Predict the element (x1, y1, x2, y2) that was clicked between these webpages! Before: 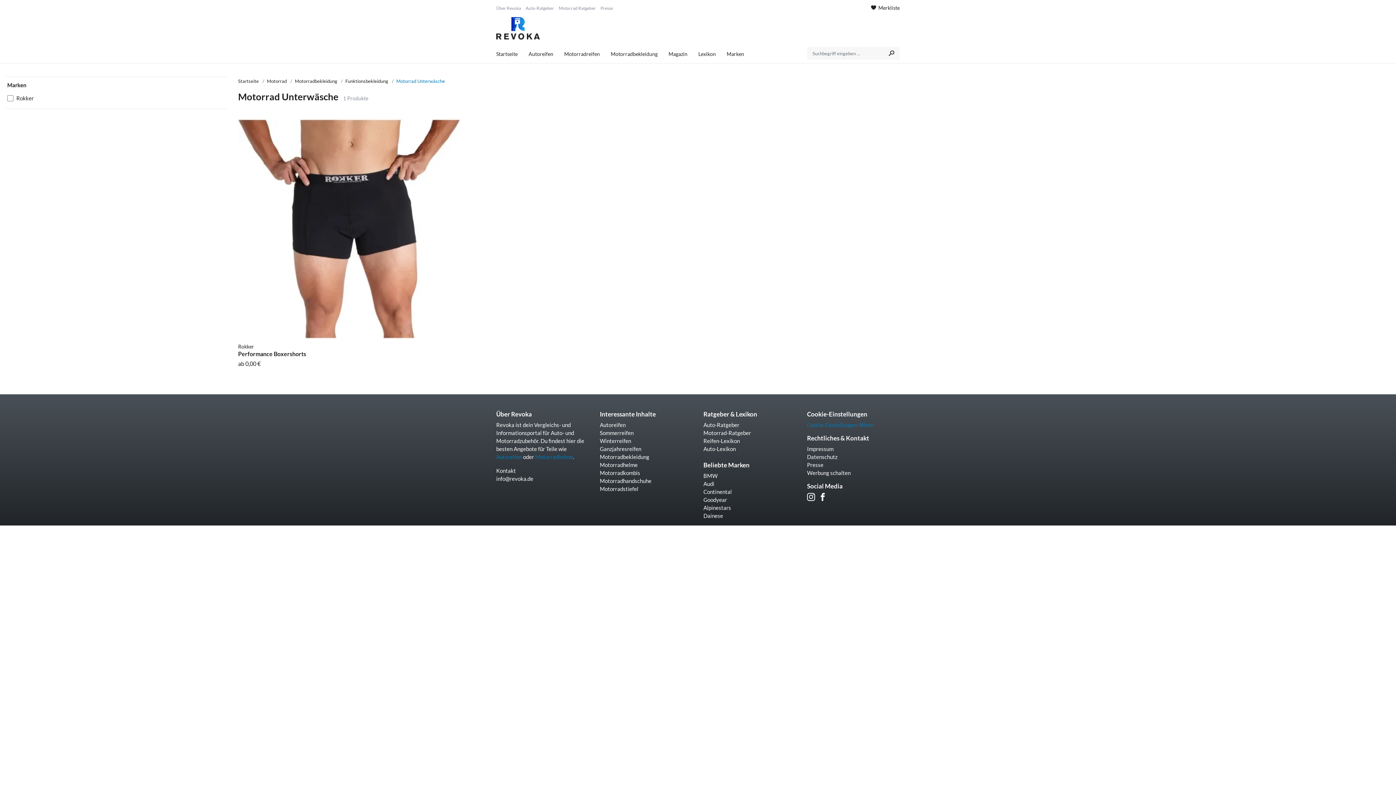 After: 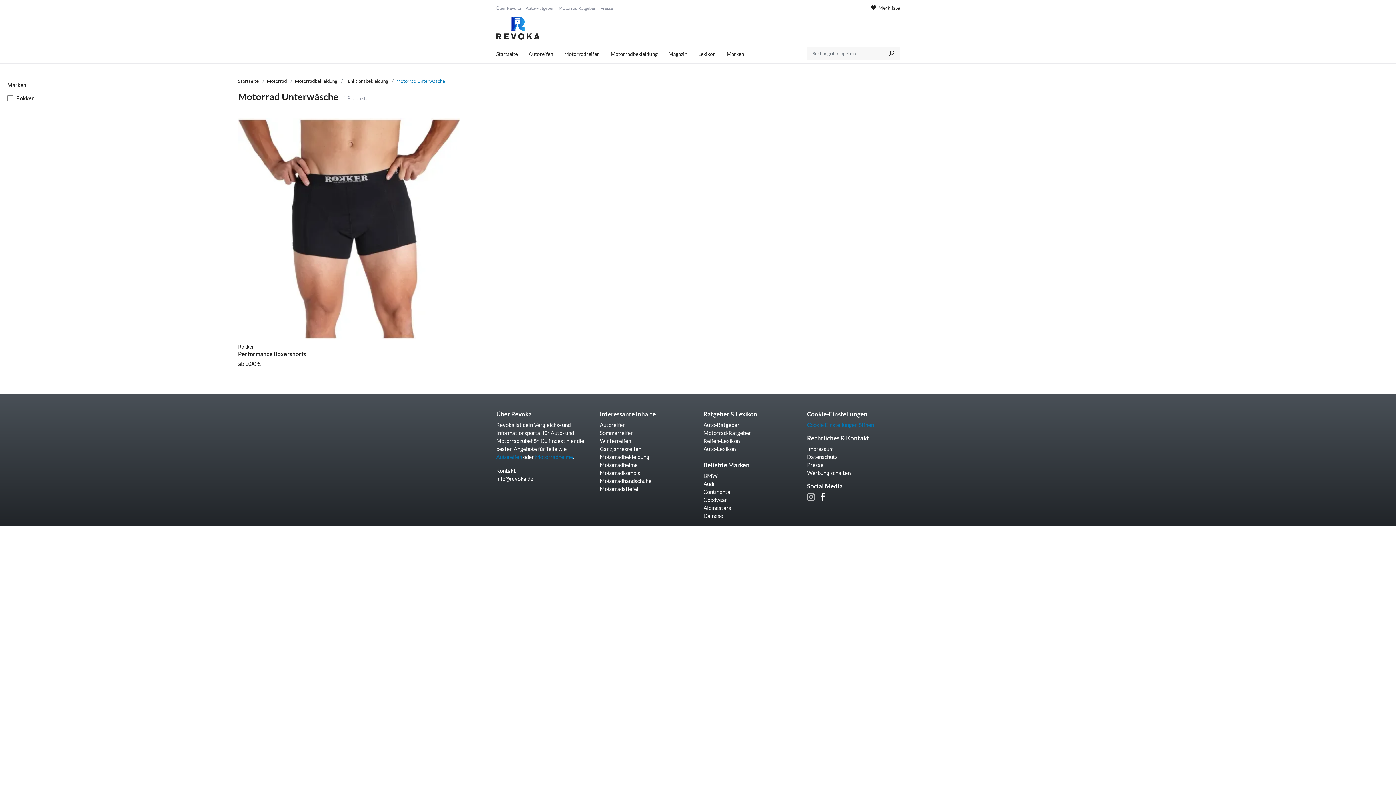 Action: bbox: (807, 495, 815, 501)